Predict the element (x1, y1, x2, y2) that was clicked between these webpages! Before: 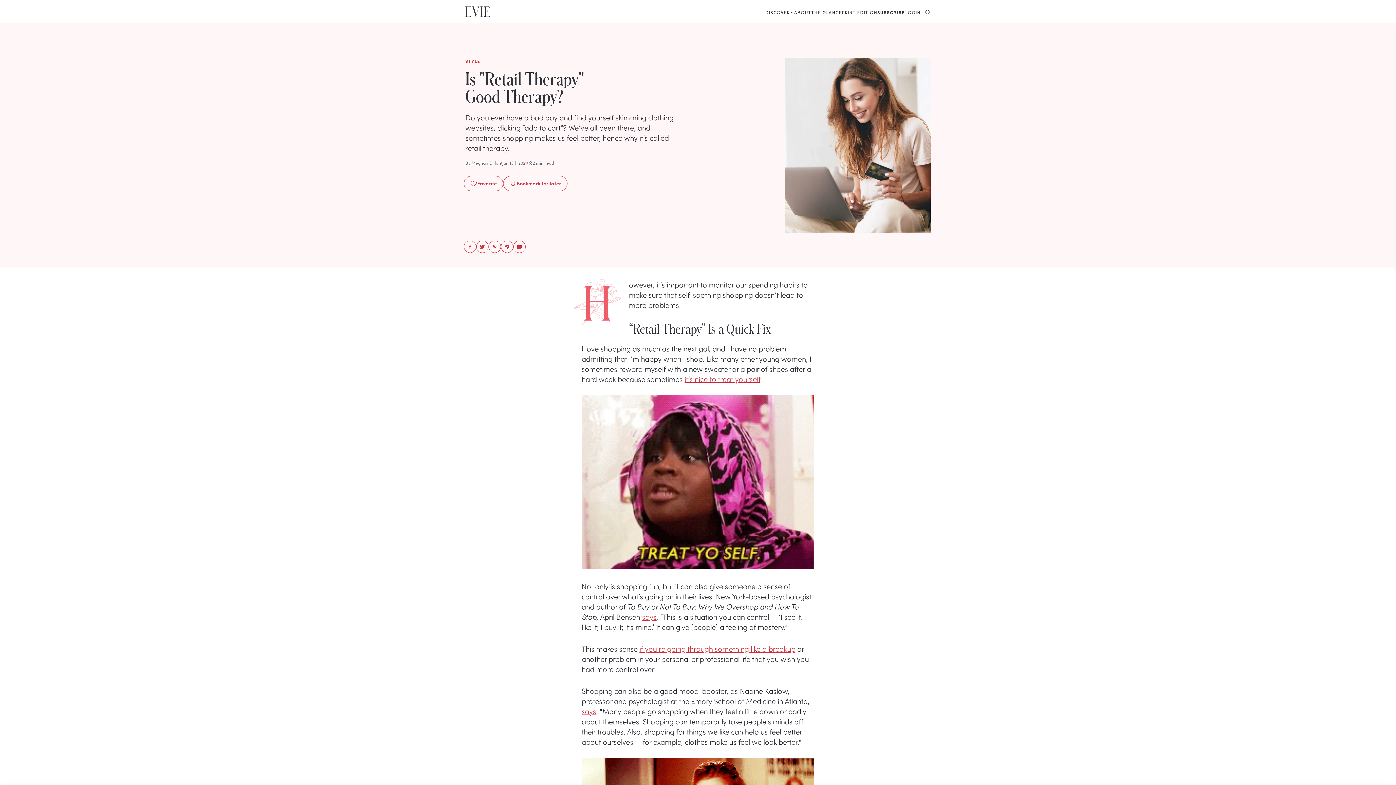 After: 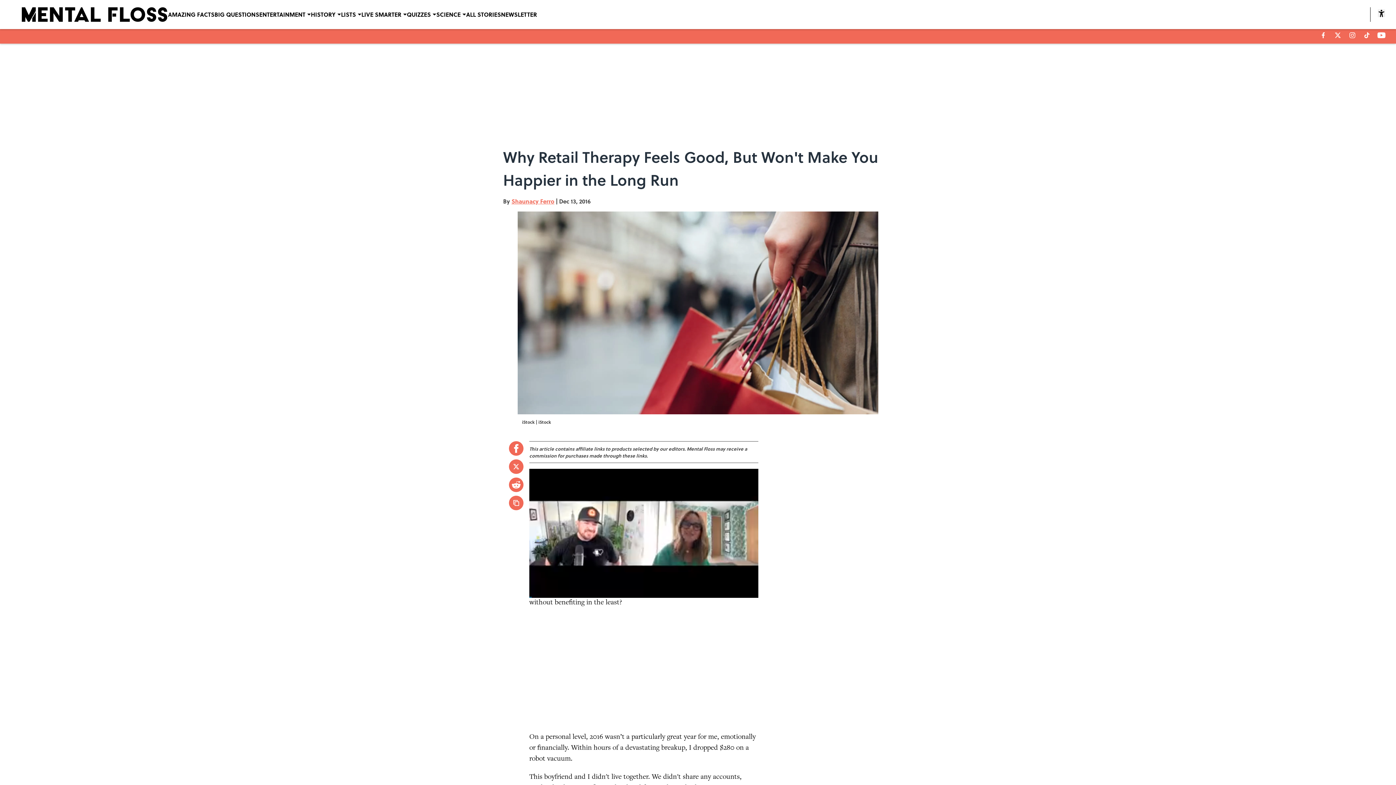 Action: bbox: (642, 611, 656, 621) label: says